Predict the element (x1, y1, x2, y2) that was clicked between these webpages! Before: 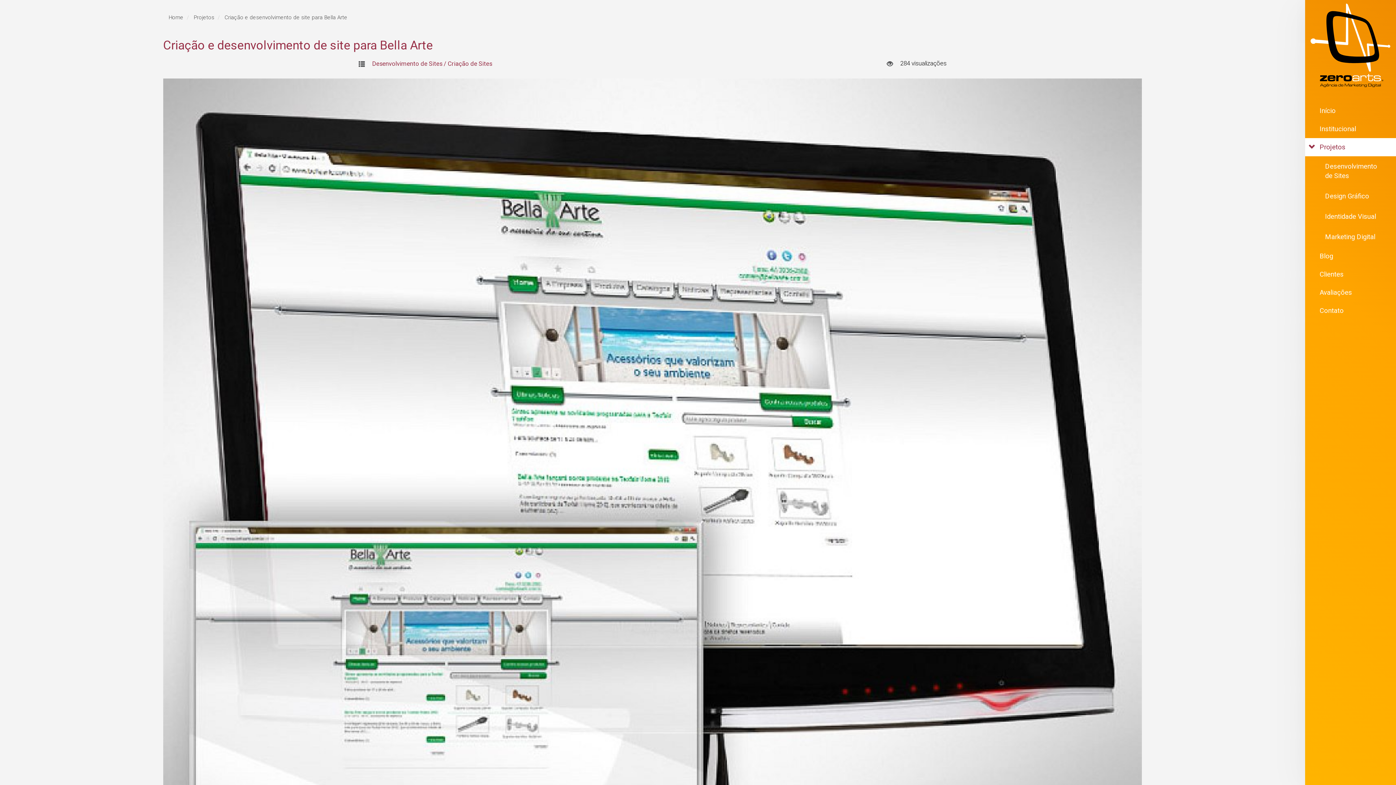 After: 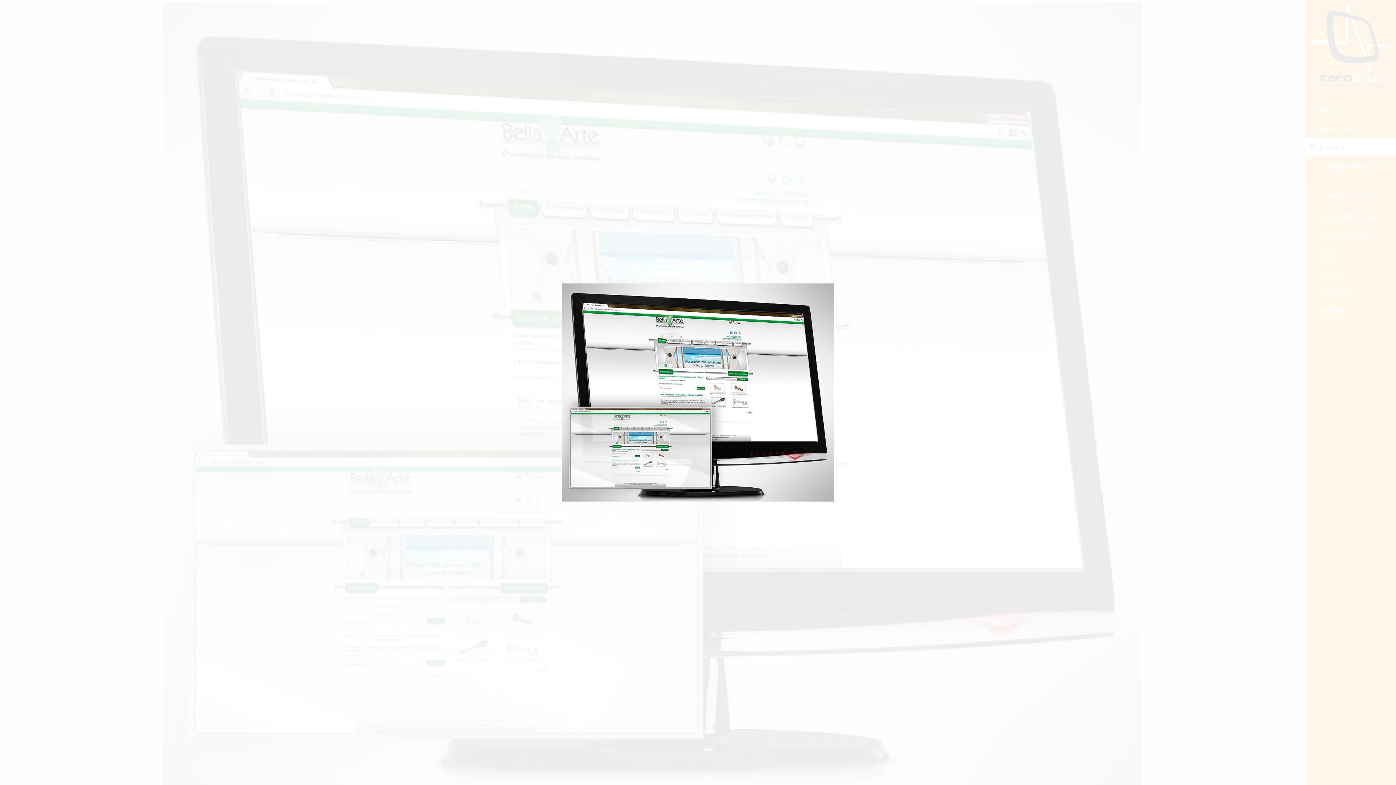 Action: bbox: (163, 78, 1142, 861)